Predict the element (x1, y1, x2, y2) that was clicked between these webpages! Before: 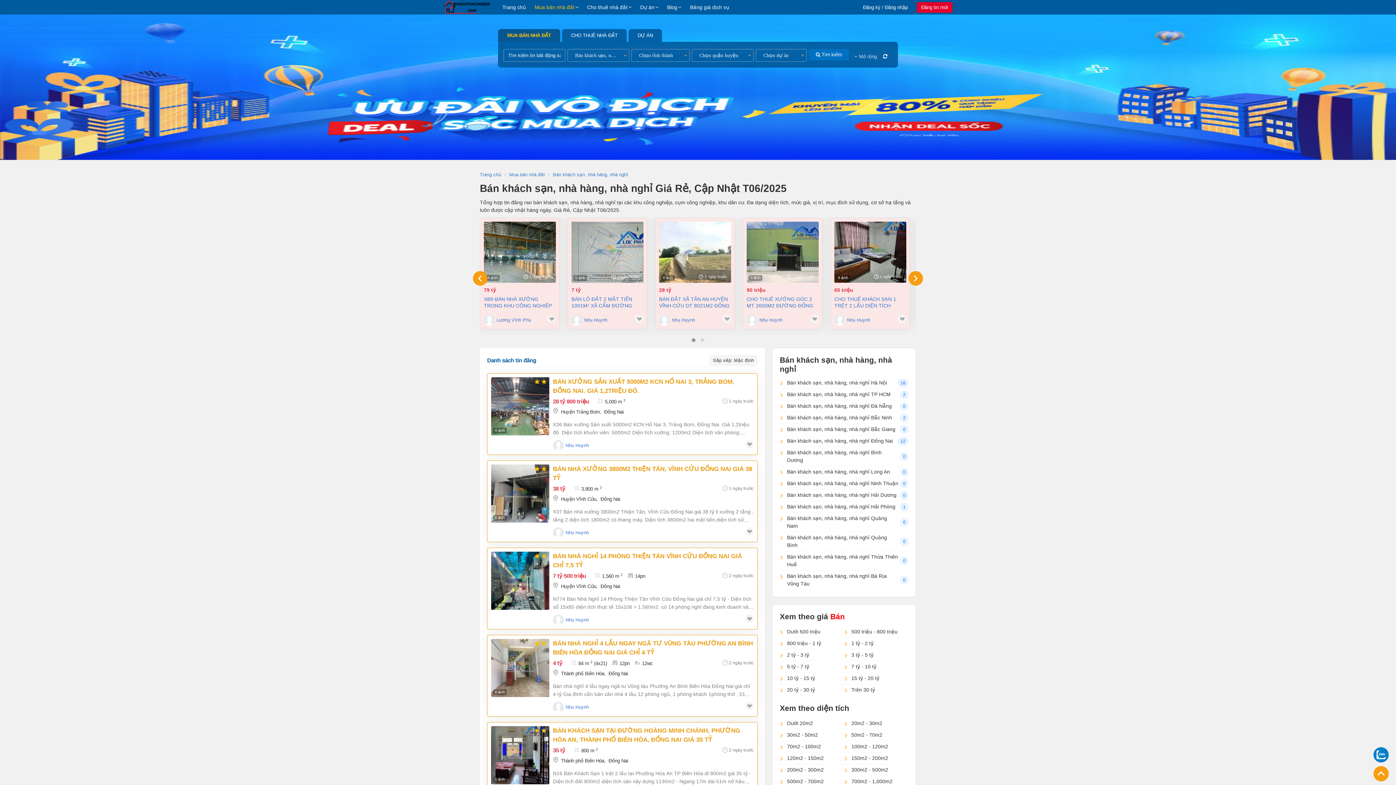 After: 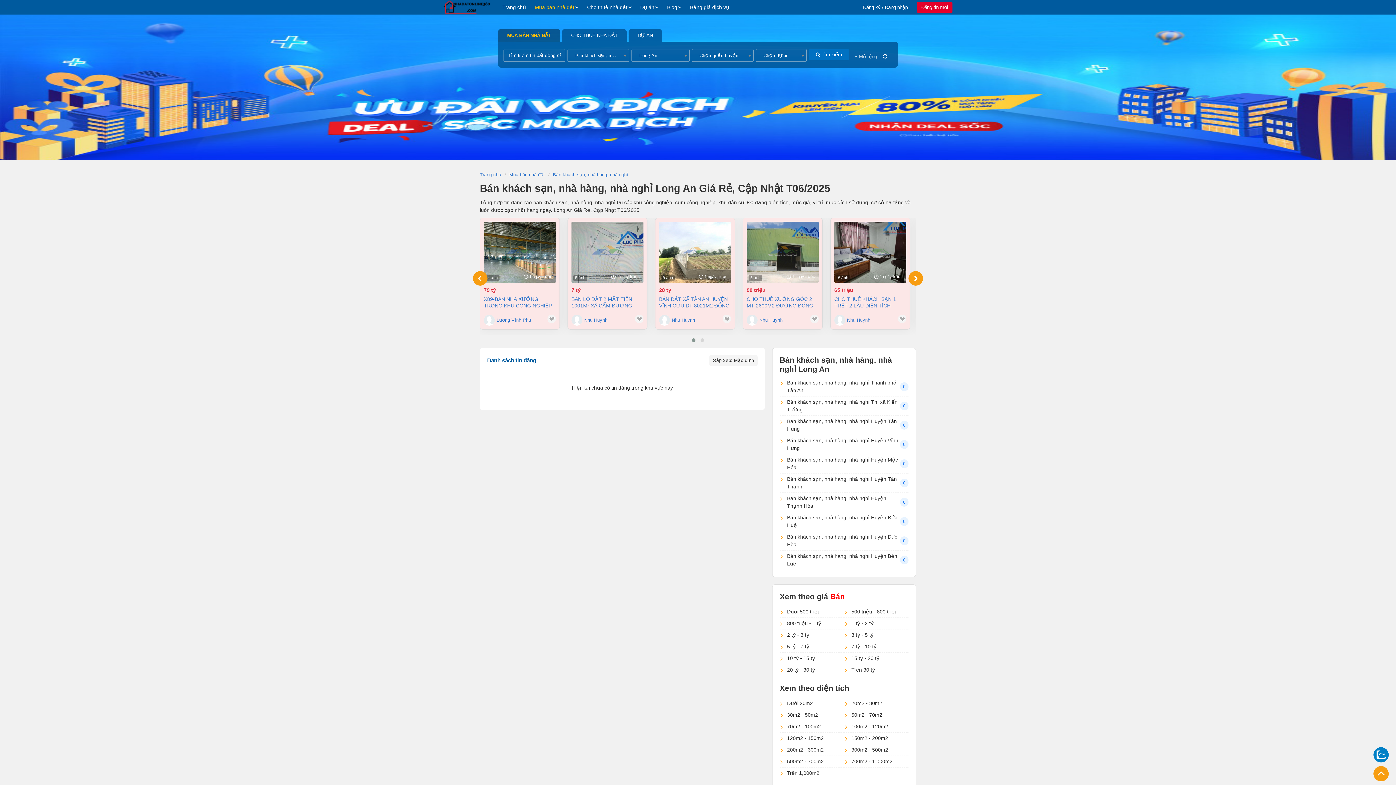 Action: label: Bán khách sạn, nhà hàng, nhà nghỉ Long An bbox: (787, 466, 898, 477)